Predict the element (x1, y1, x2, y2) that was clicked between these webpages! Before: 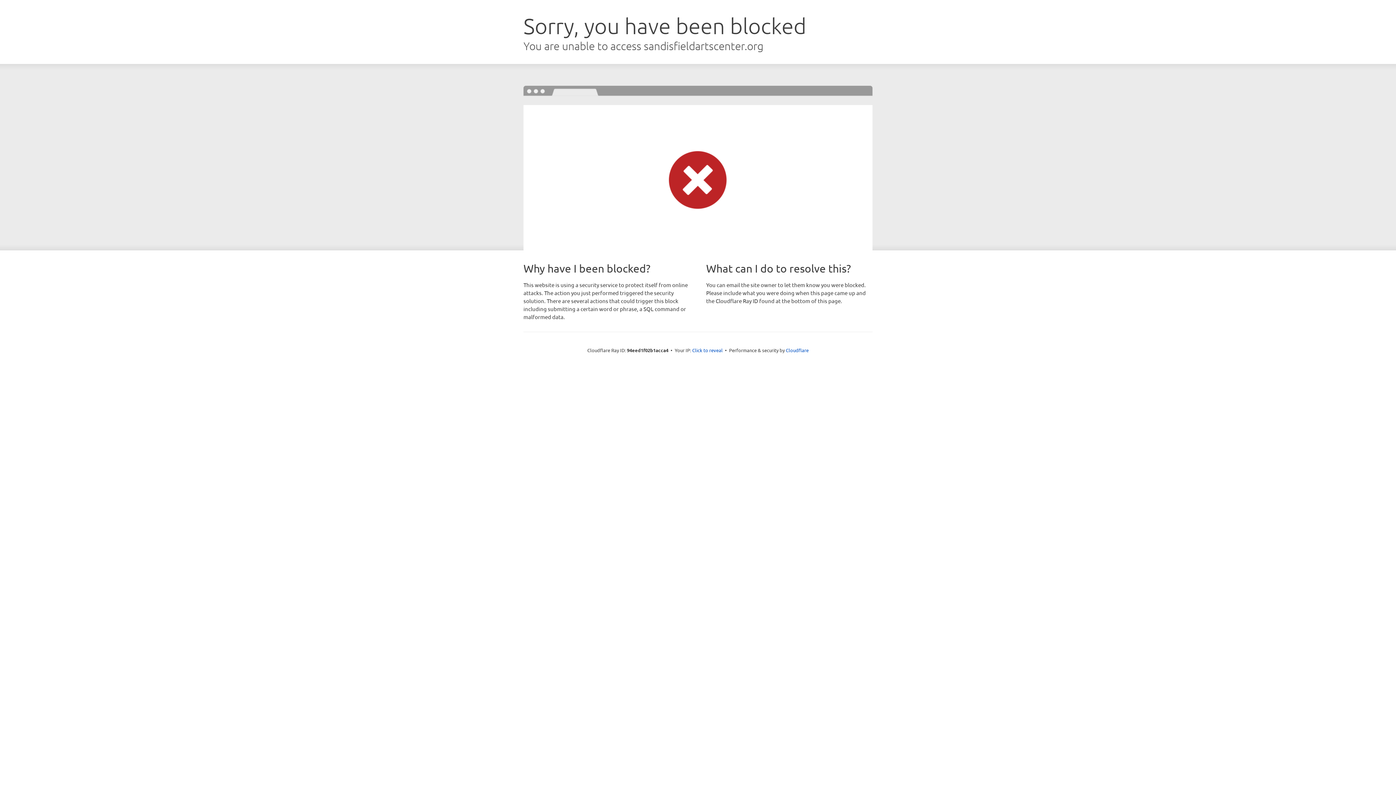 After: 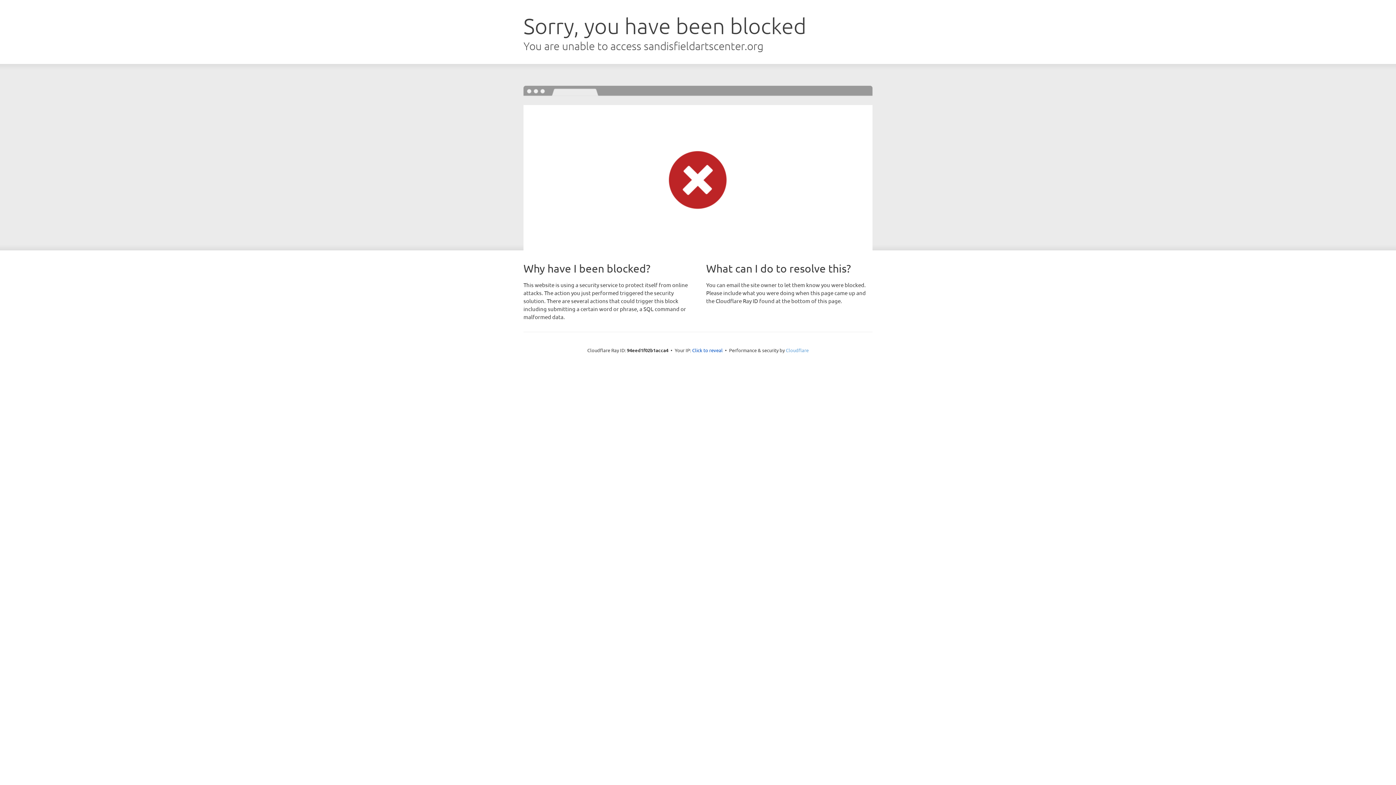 Action: label: Cloudflare bbox: (786, 347, 808, 353)